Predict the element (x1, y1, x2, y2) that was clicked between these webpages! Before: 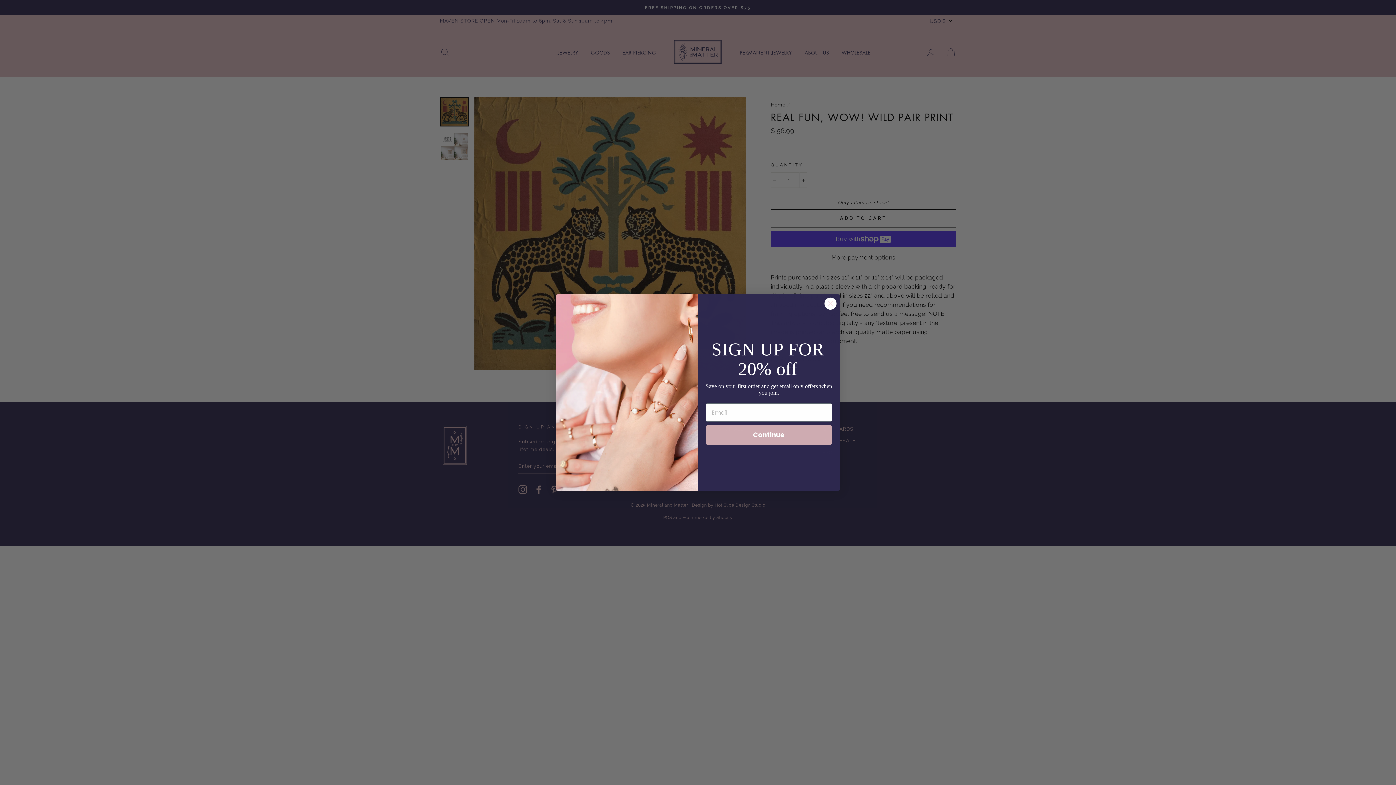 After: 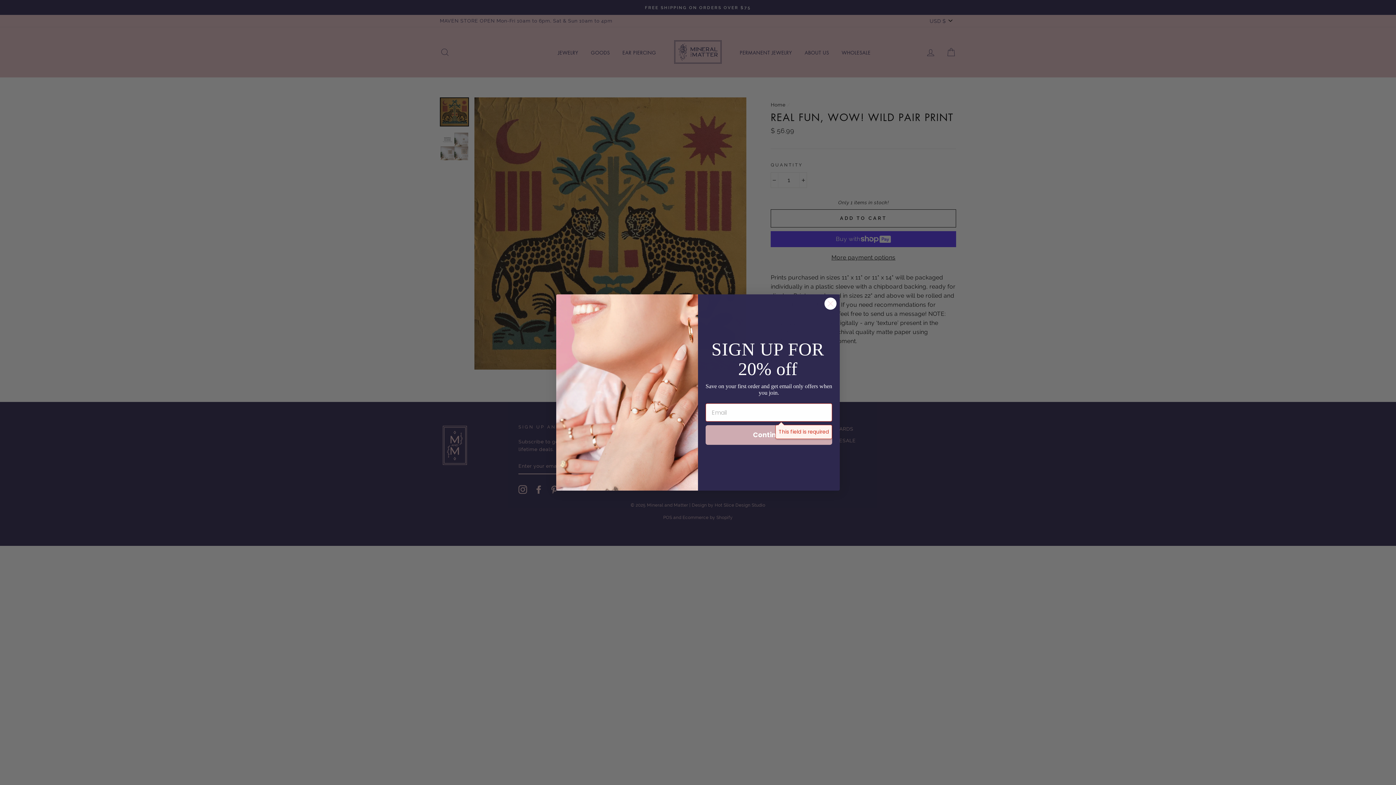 Action: label: Continue bbox: (705, 425, 832, 445)